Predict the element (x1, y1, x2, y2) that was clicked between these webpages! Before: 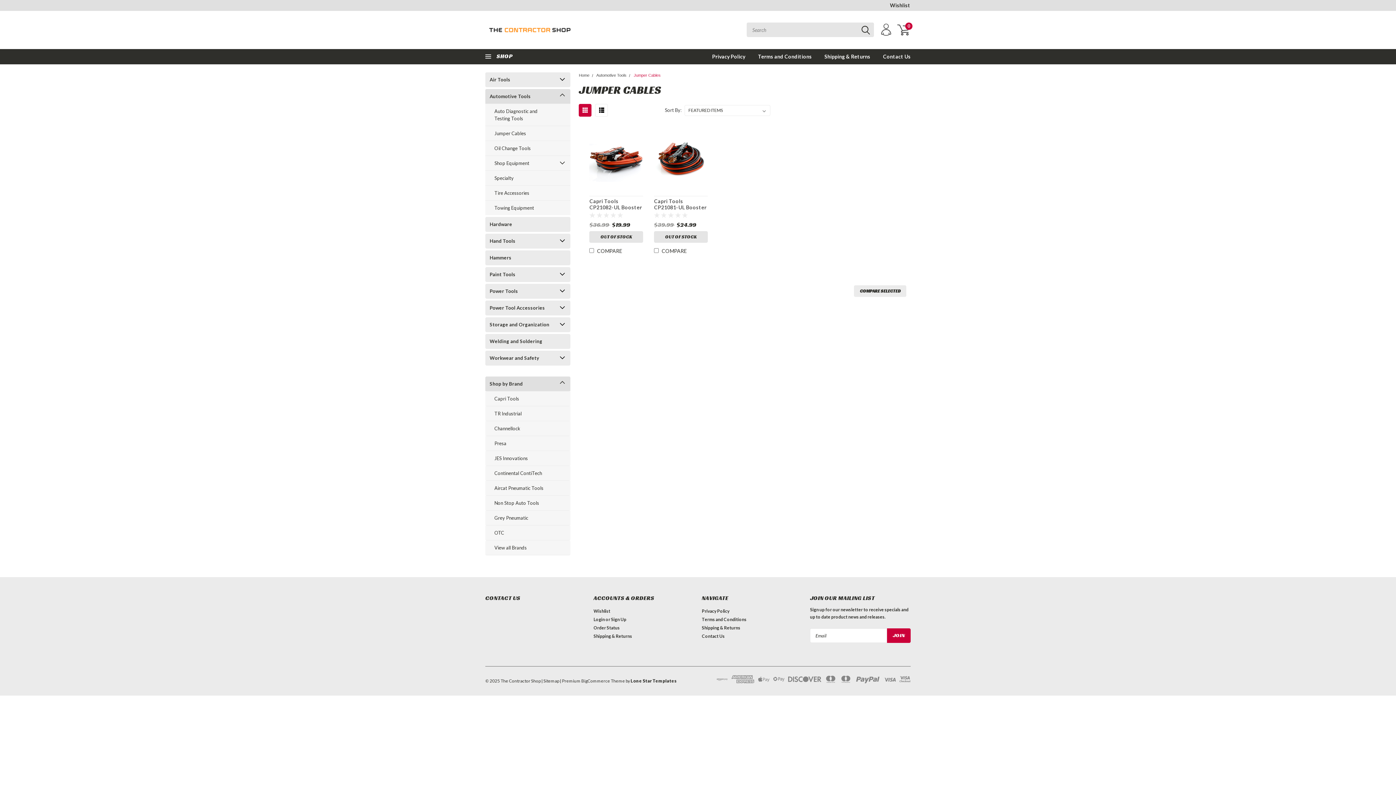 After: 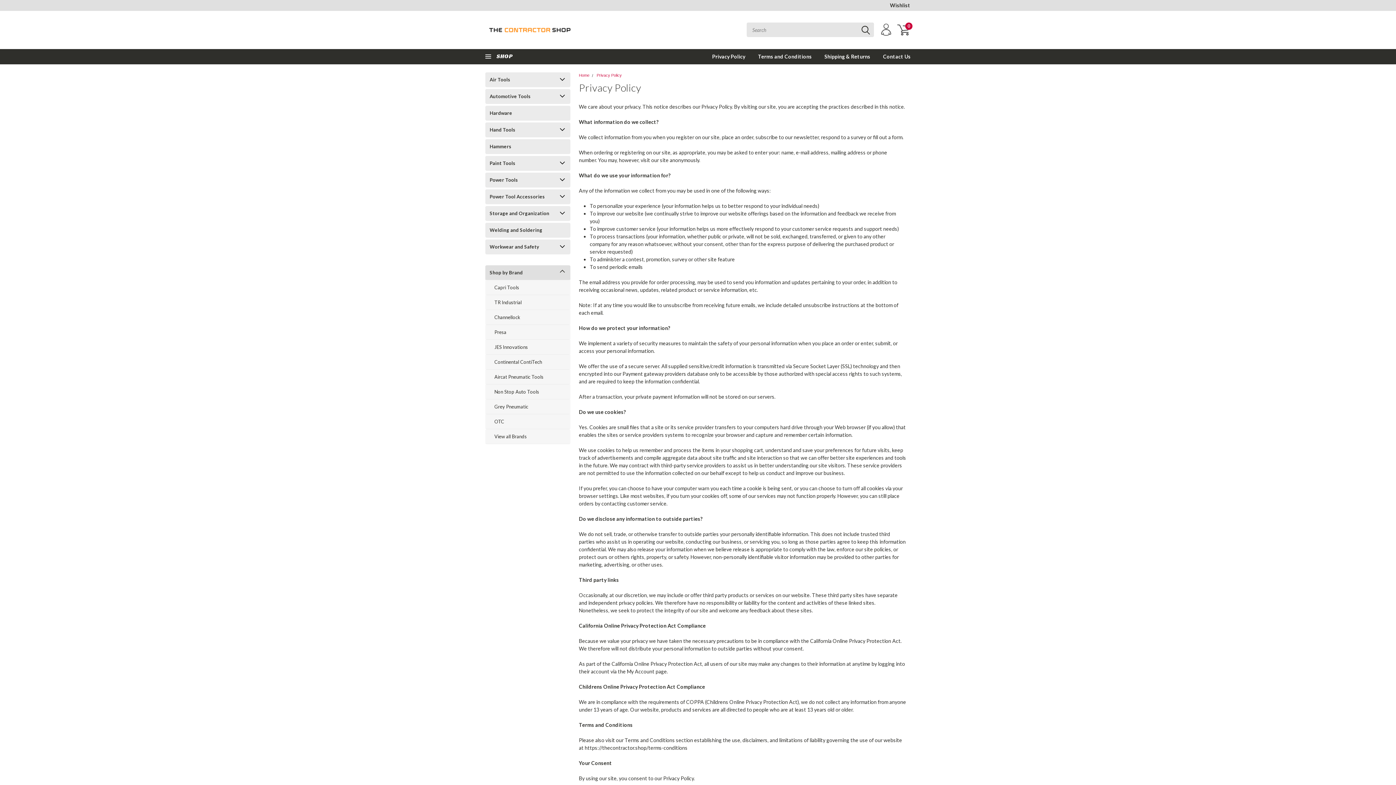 Action: label: Privacy Policy bbox: (702, 608, 729, 614)